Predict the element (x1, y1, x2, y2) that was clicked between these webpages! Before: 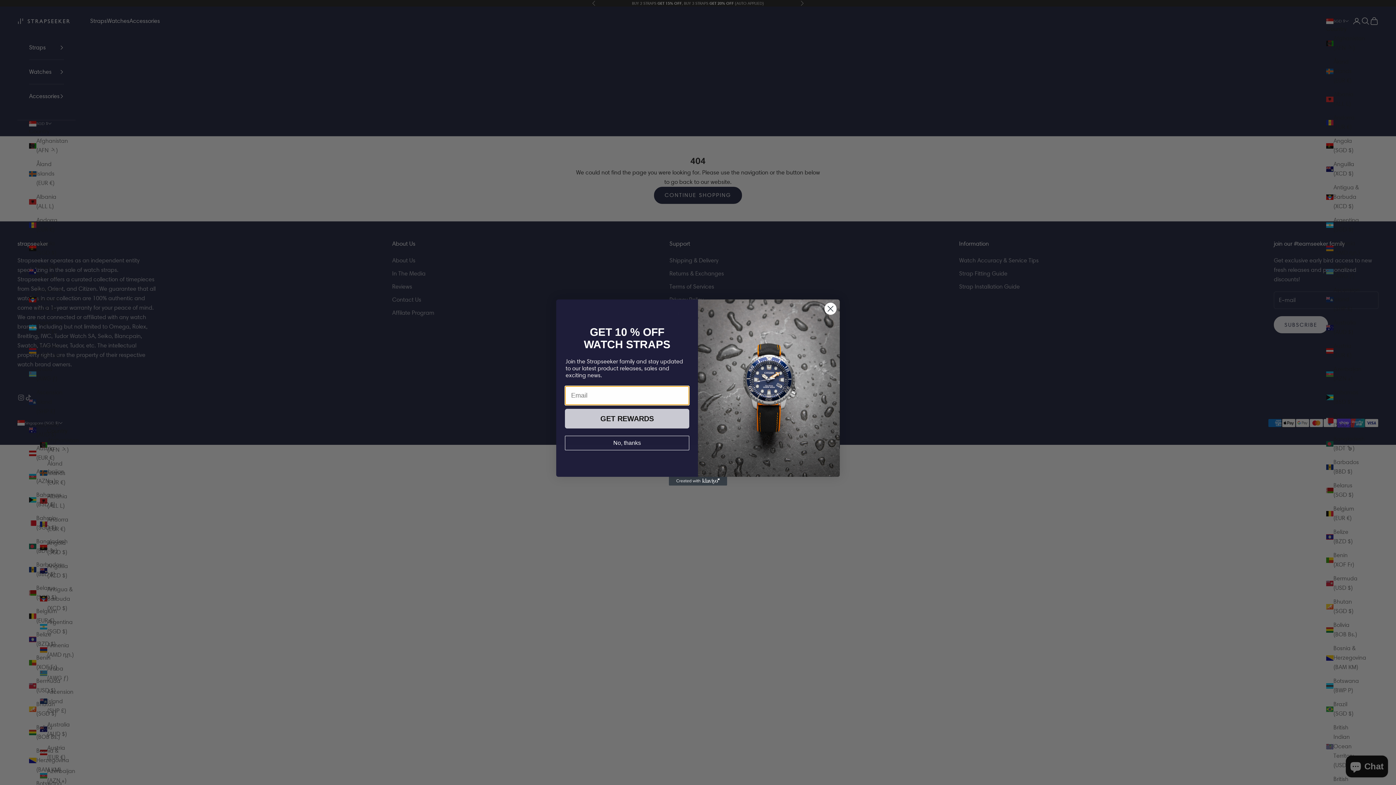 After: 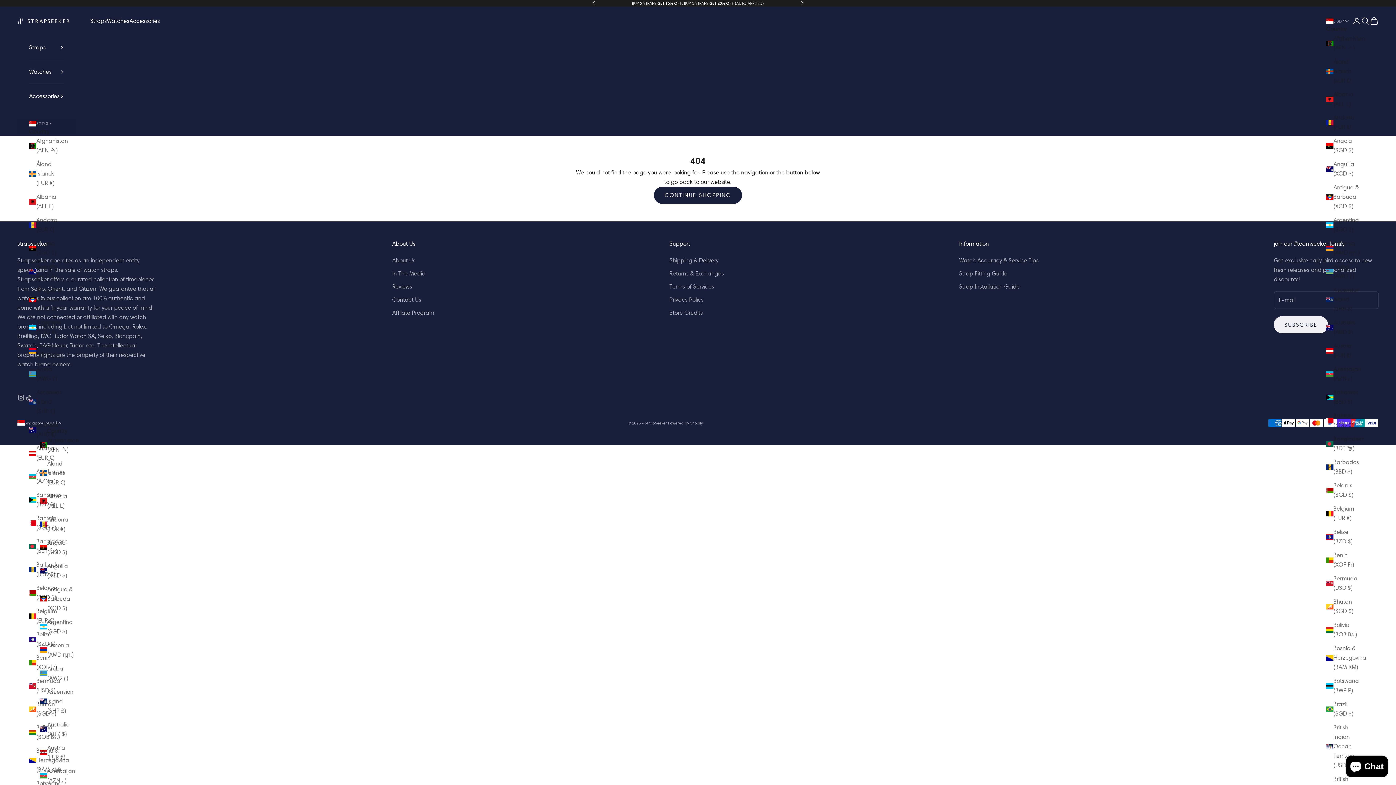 Action: bbox: (824, 320, 837, 333) label: Close dialog